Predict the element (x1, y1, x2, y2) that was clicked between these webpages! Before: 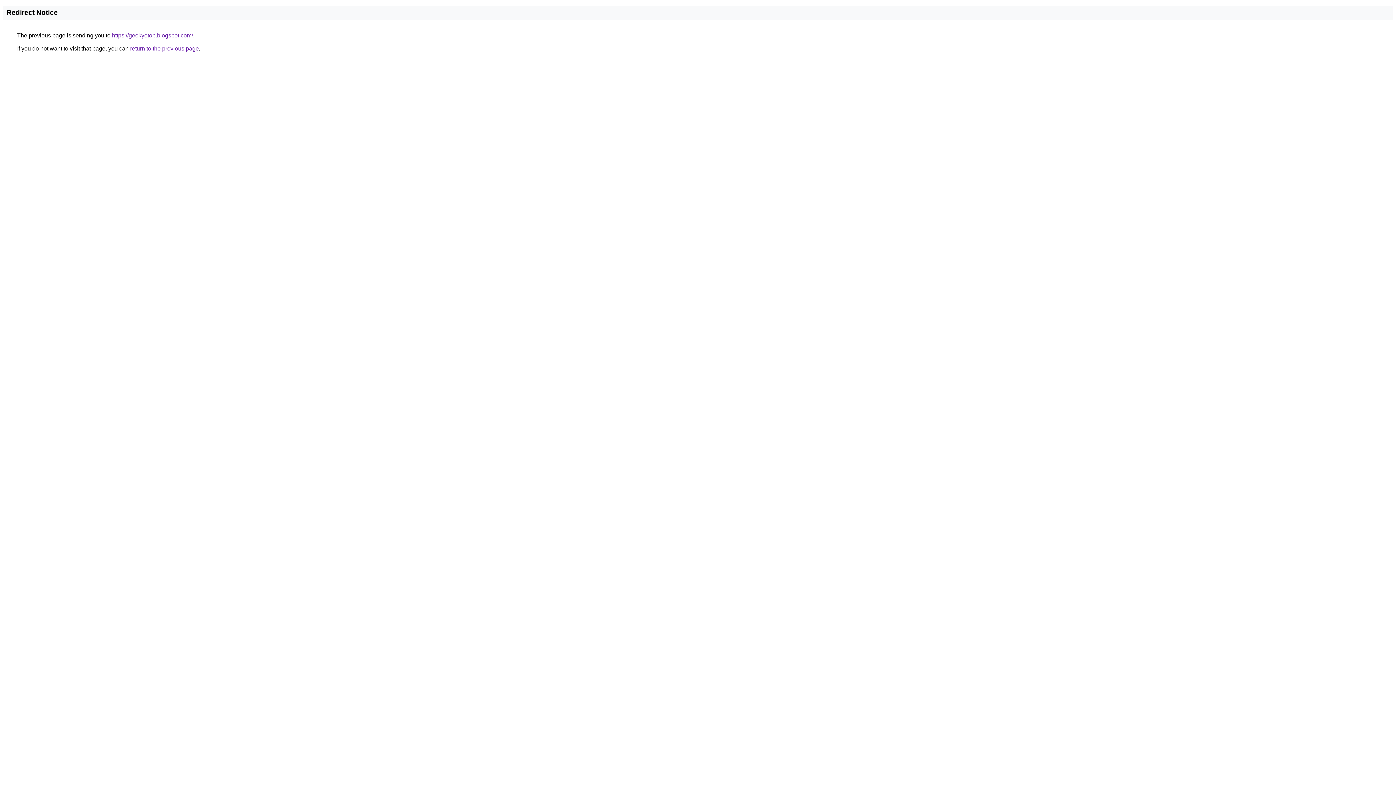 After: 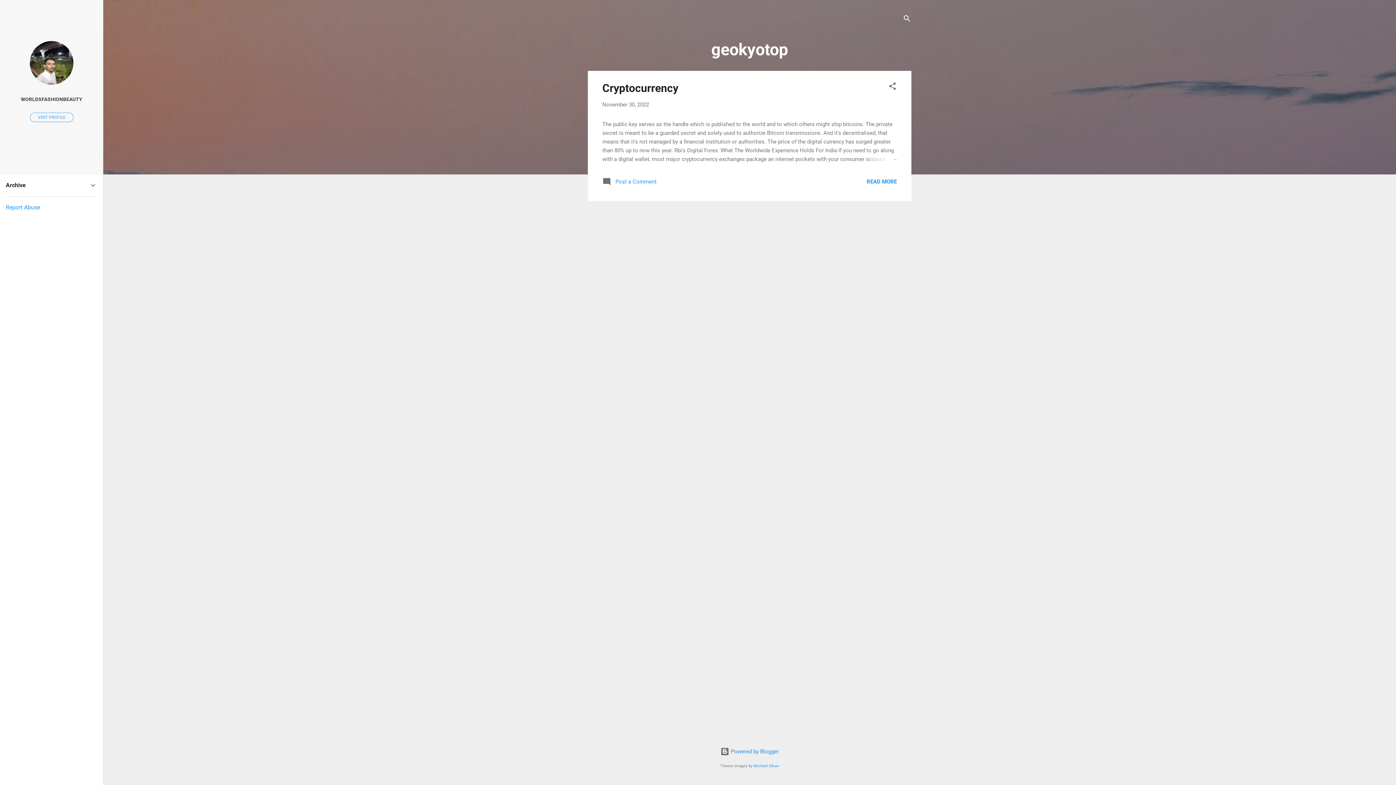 Action: bbox: (112, 32, 193, 38) label: https://geokyotop.blogspot.com/